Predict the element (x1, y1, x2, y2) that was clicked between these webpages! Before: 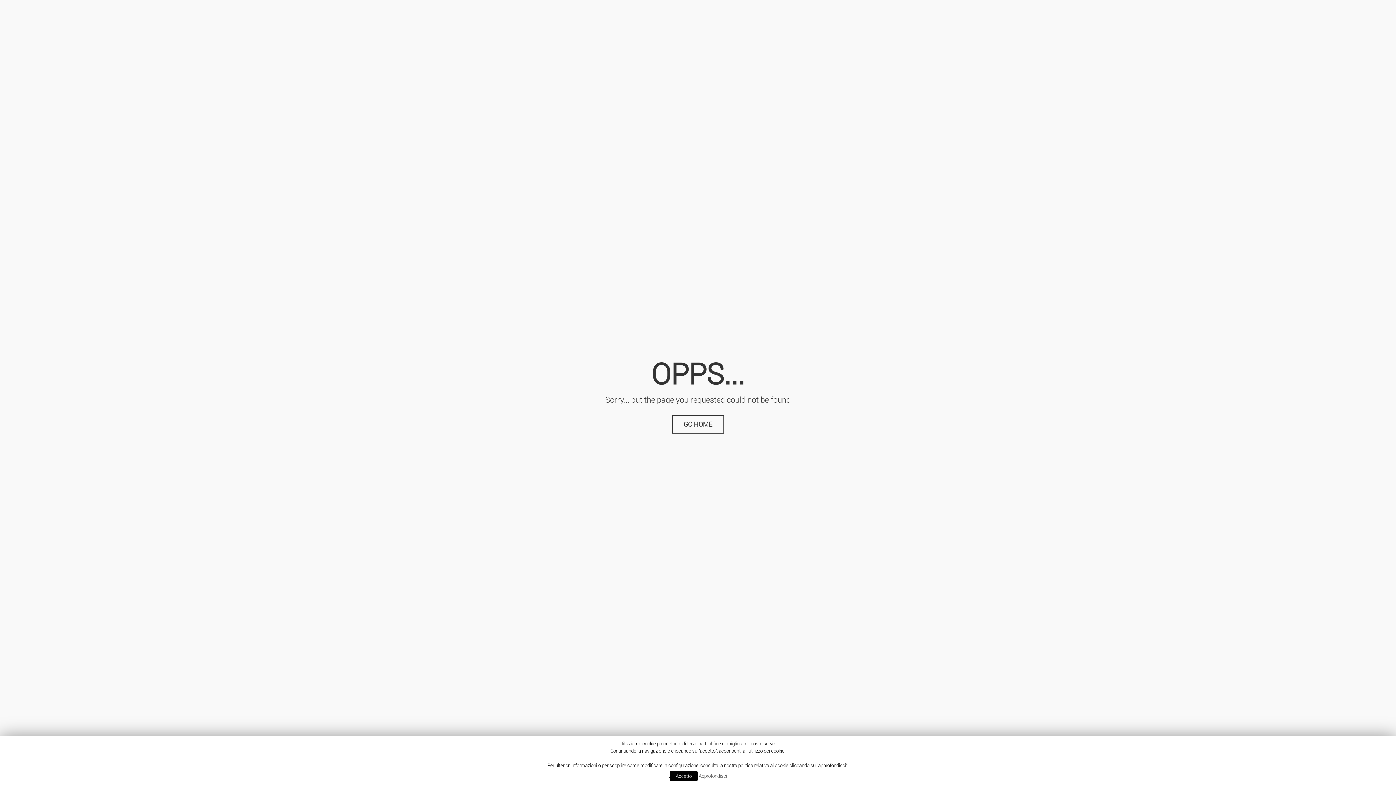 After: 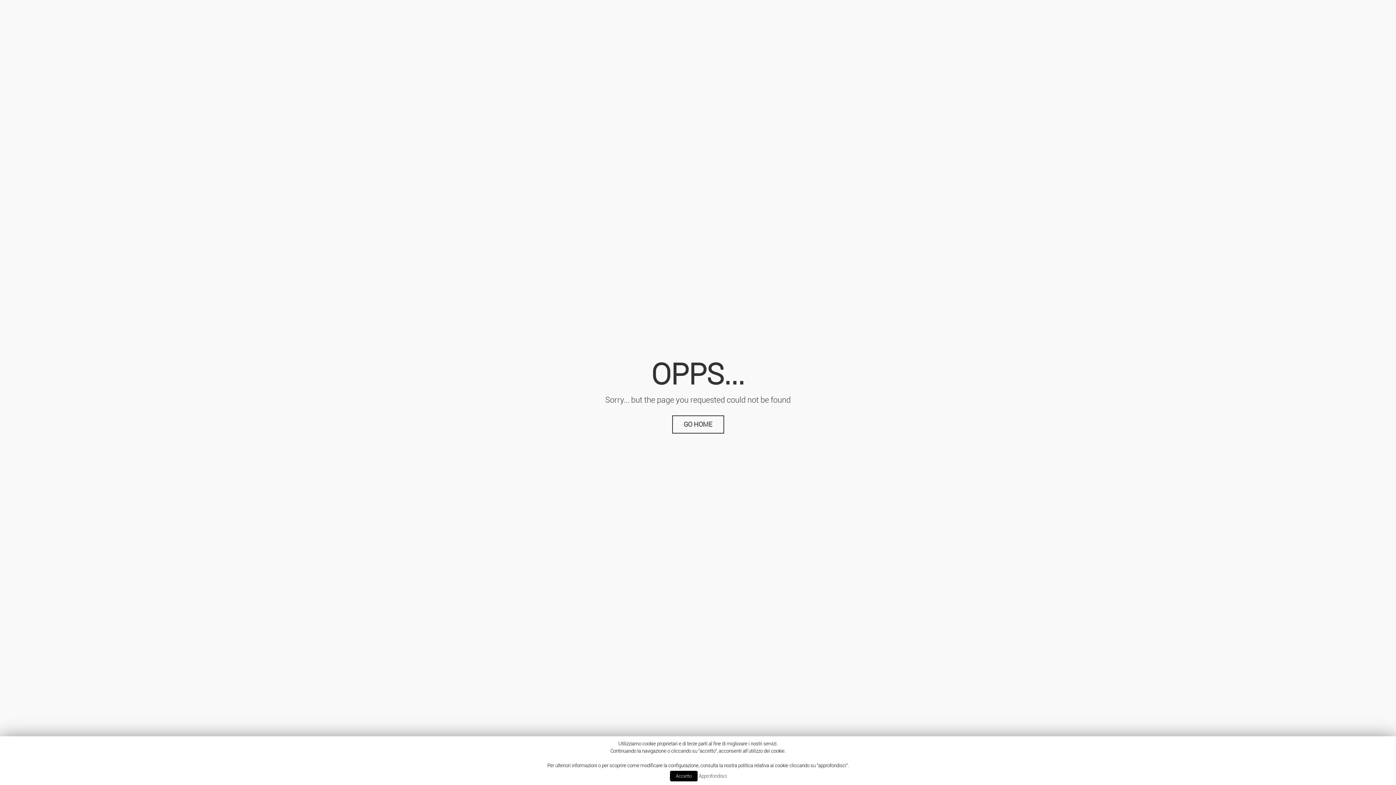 Action: label: Approfondisci bbox: (698, 773, 727, 779)